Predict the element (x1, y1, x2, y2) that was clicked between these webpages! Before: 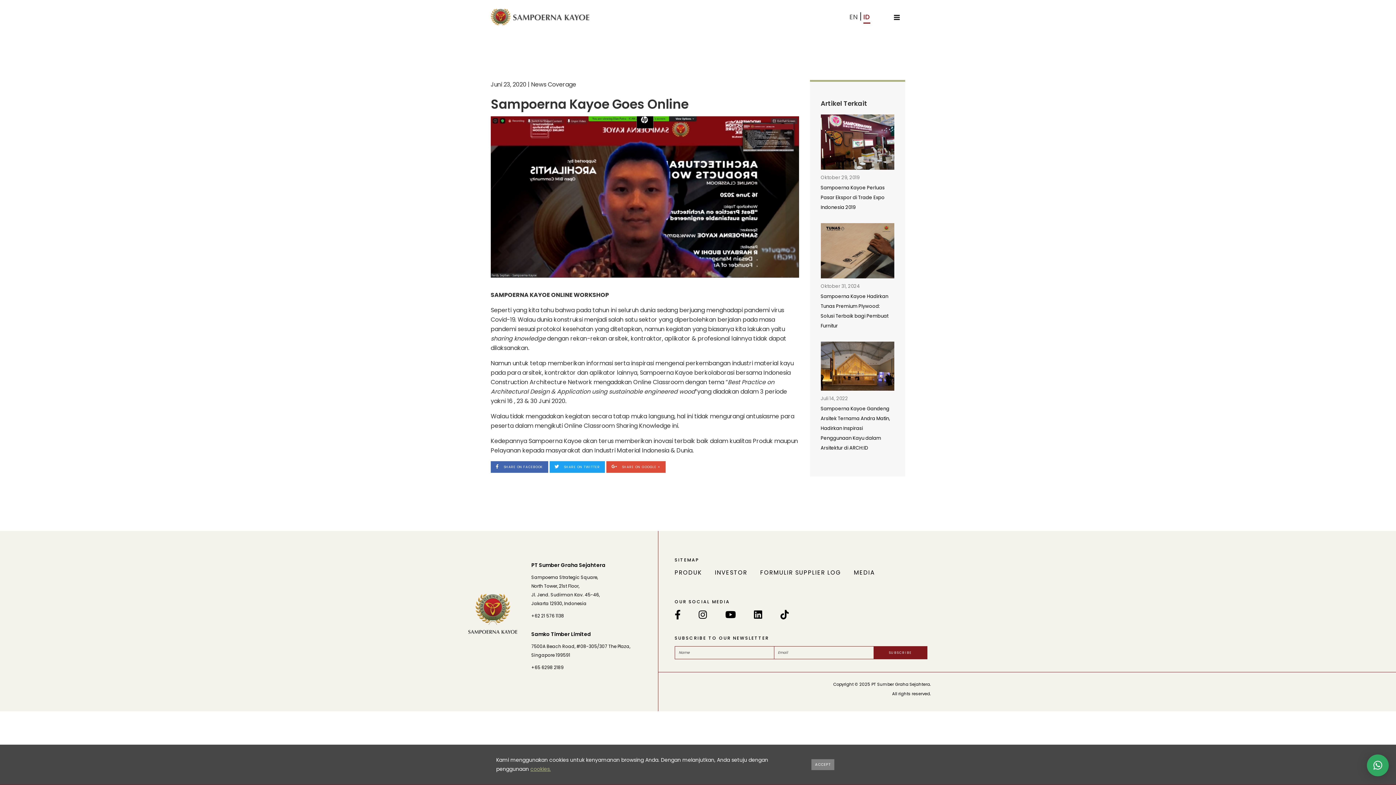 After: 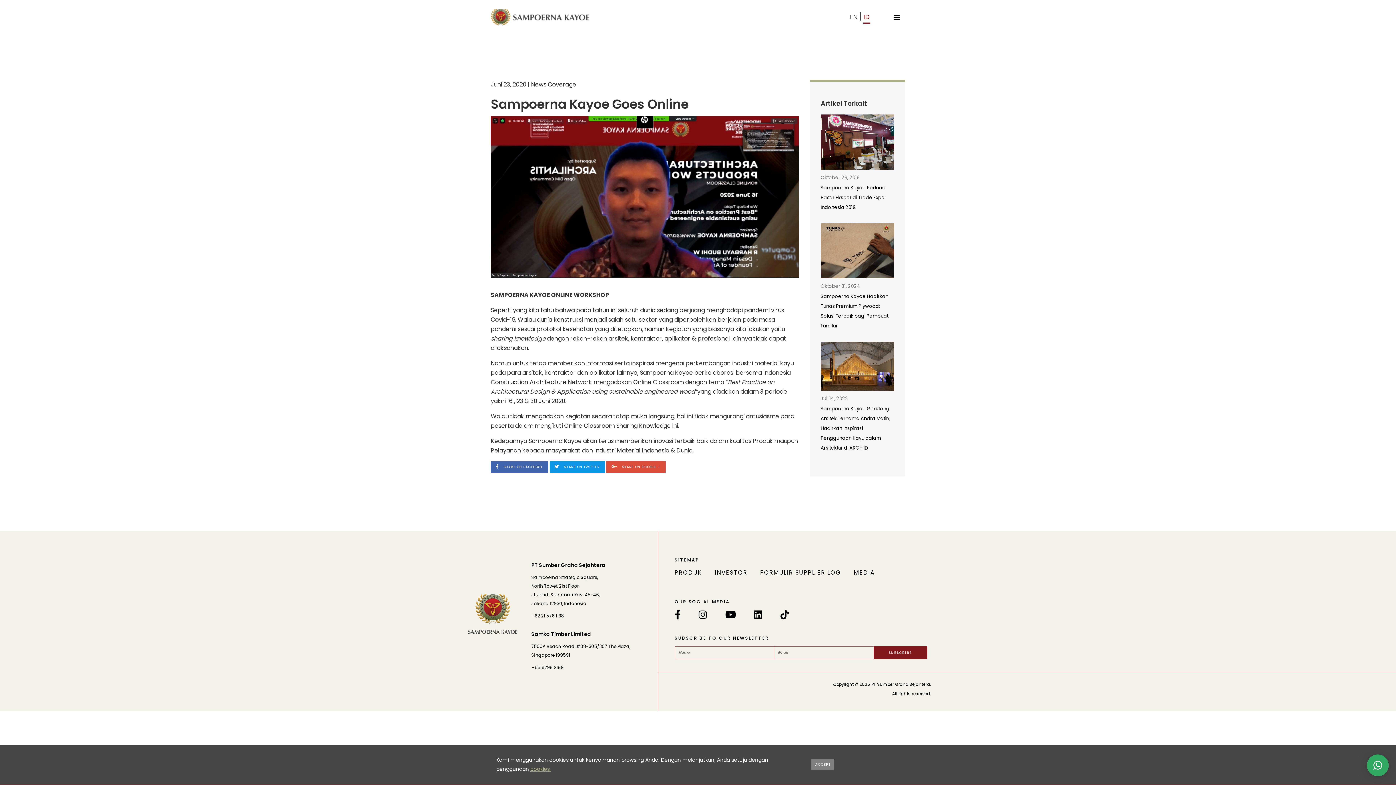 Action: label:  SHARE ON TWITTER bbox: (549, 461, 605, 473)